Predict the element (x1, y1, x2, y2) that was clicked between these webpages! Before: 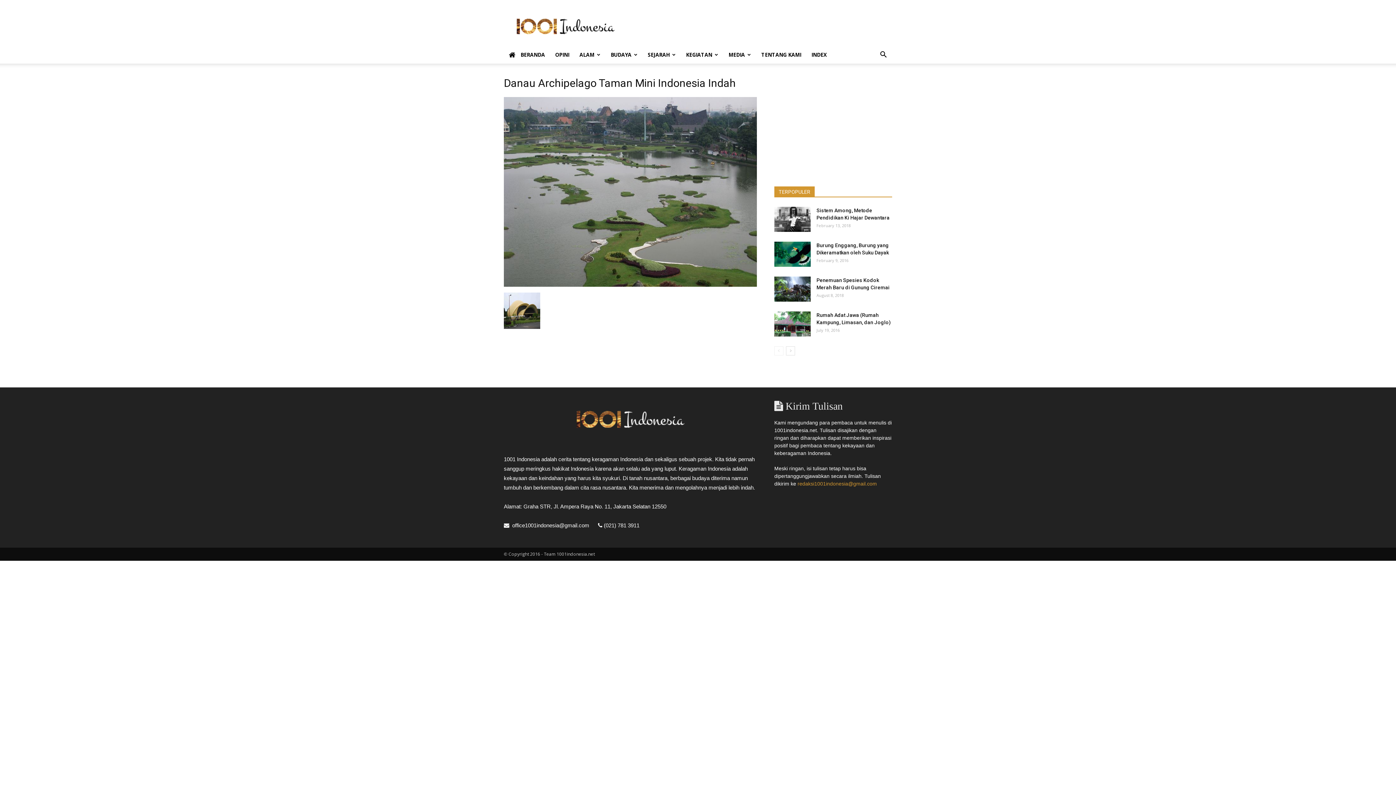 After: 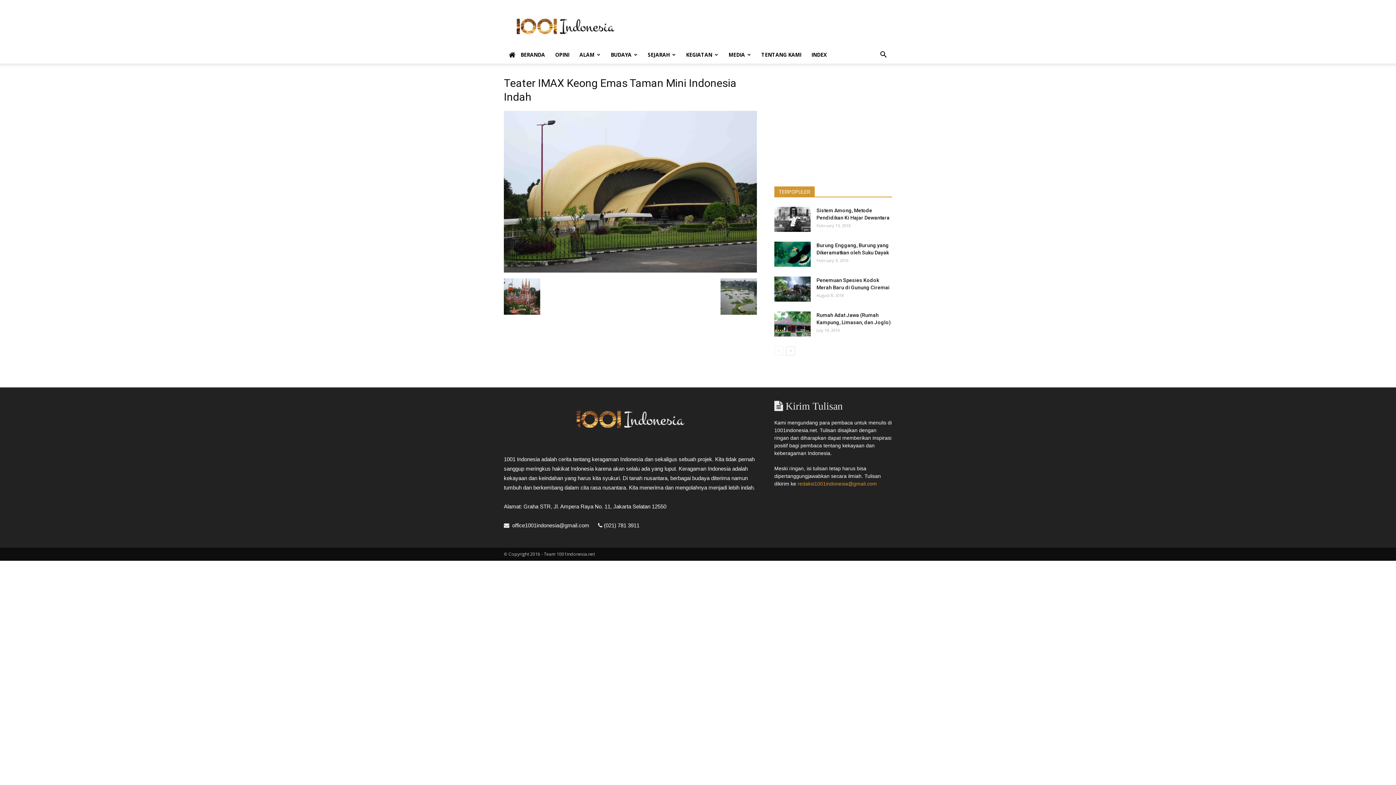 Action: bbox: (504, 324, 540, 330)